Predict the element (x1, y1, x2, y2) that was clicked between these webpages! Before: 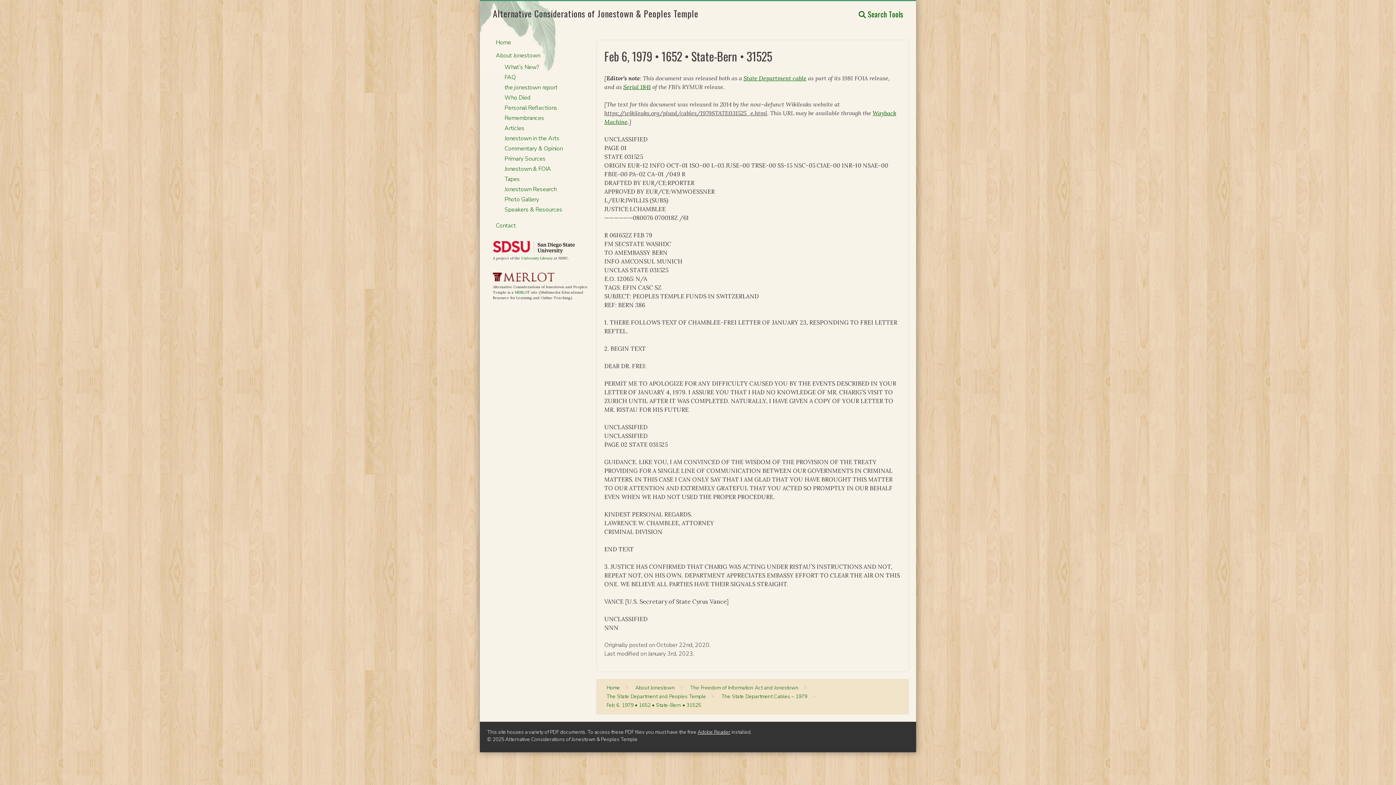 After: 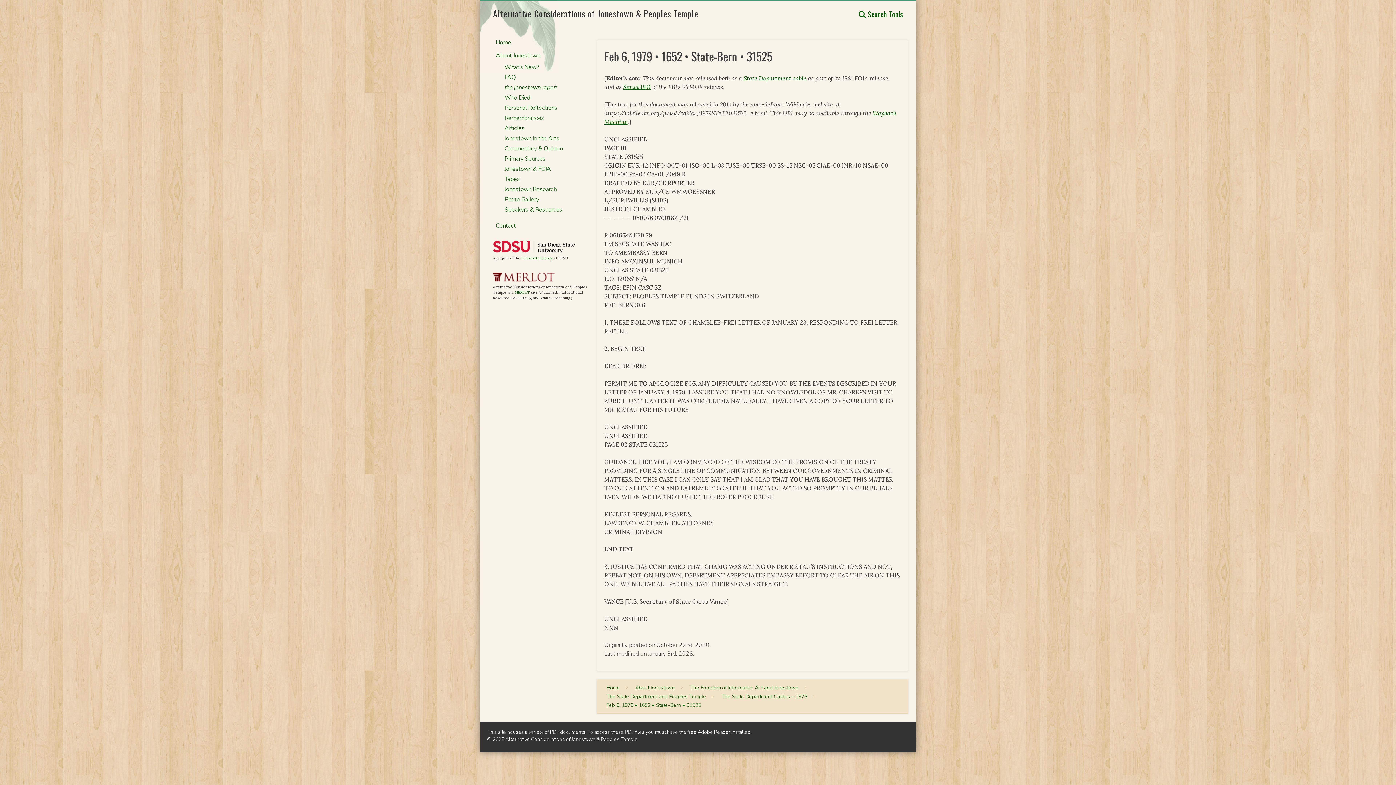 Action: bbox: (493, 276, 554, 283)